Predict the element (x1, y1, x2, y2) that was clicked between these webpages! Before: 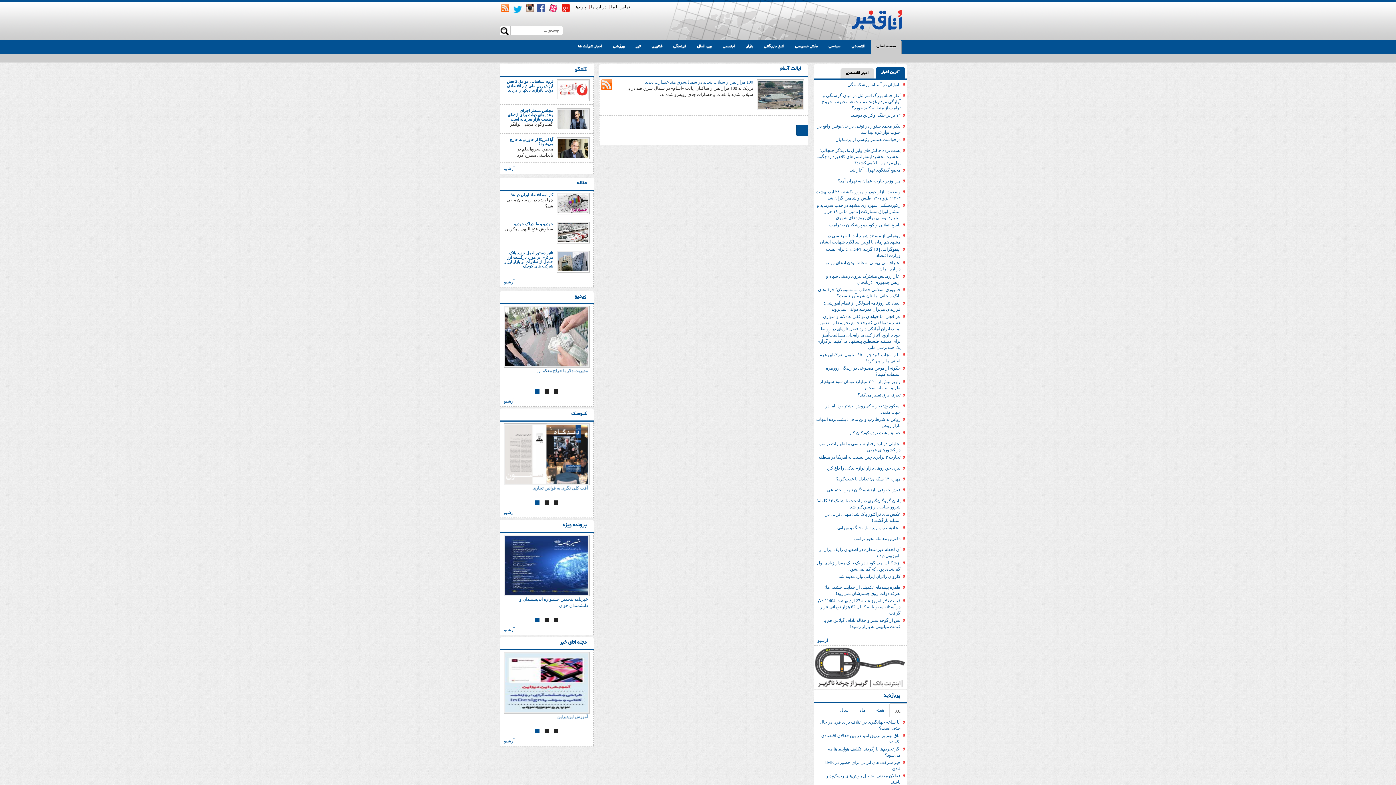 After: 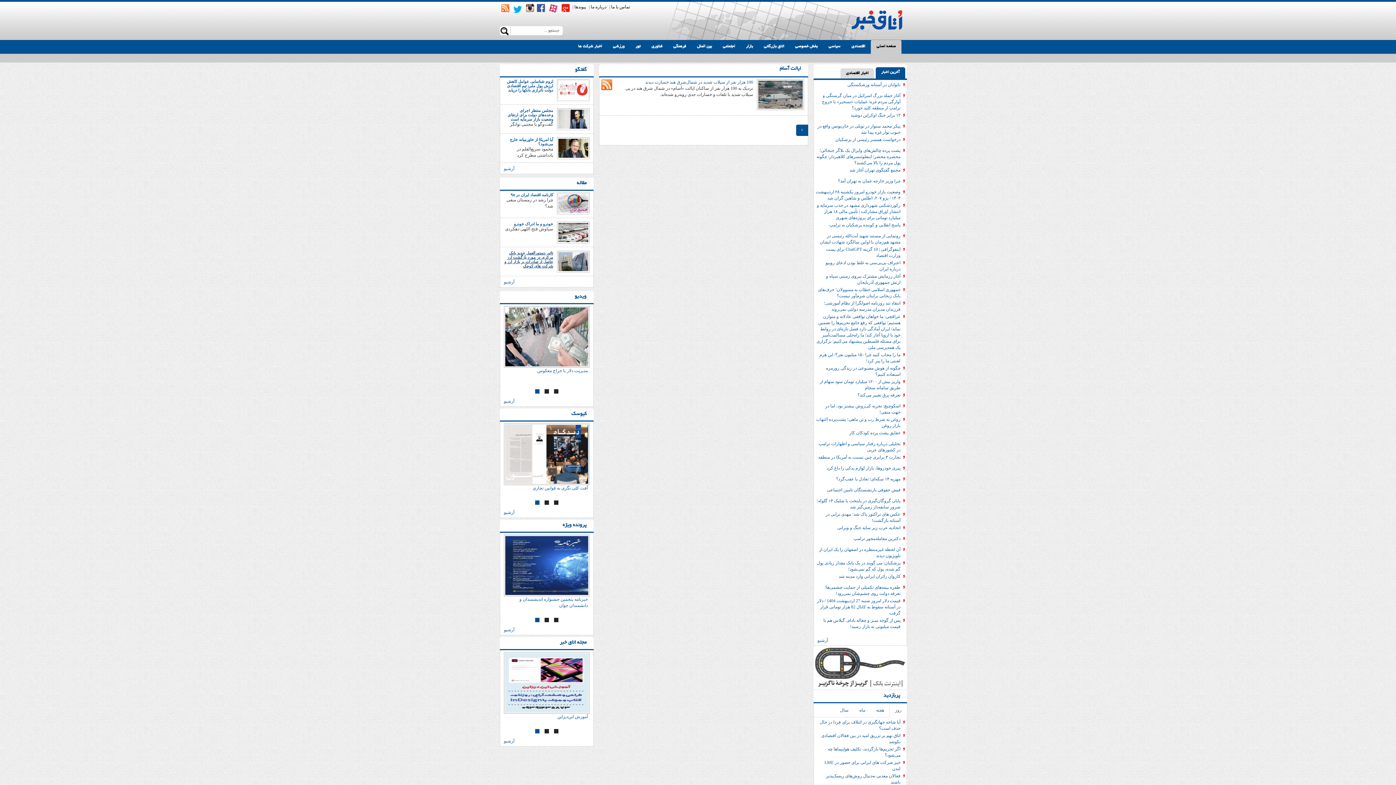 Action: bbox: (504, 250, 553, 268) label: تاثیر دستورالعمل جدید بانک مرکزی در مورد بازگشت ارز حاصل از صادرات بر بازار ارز و شرکت های کوچک